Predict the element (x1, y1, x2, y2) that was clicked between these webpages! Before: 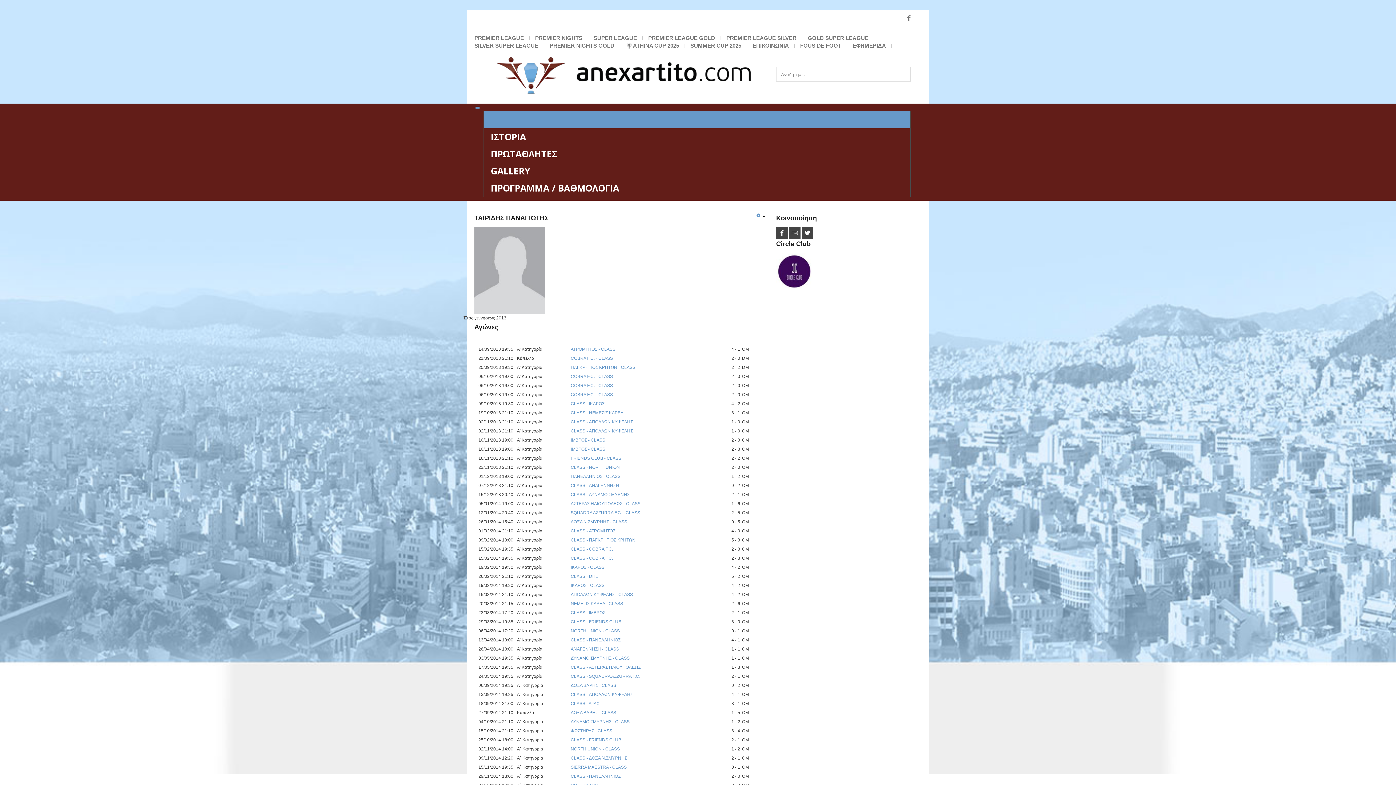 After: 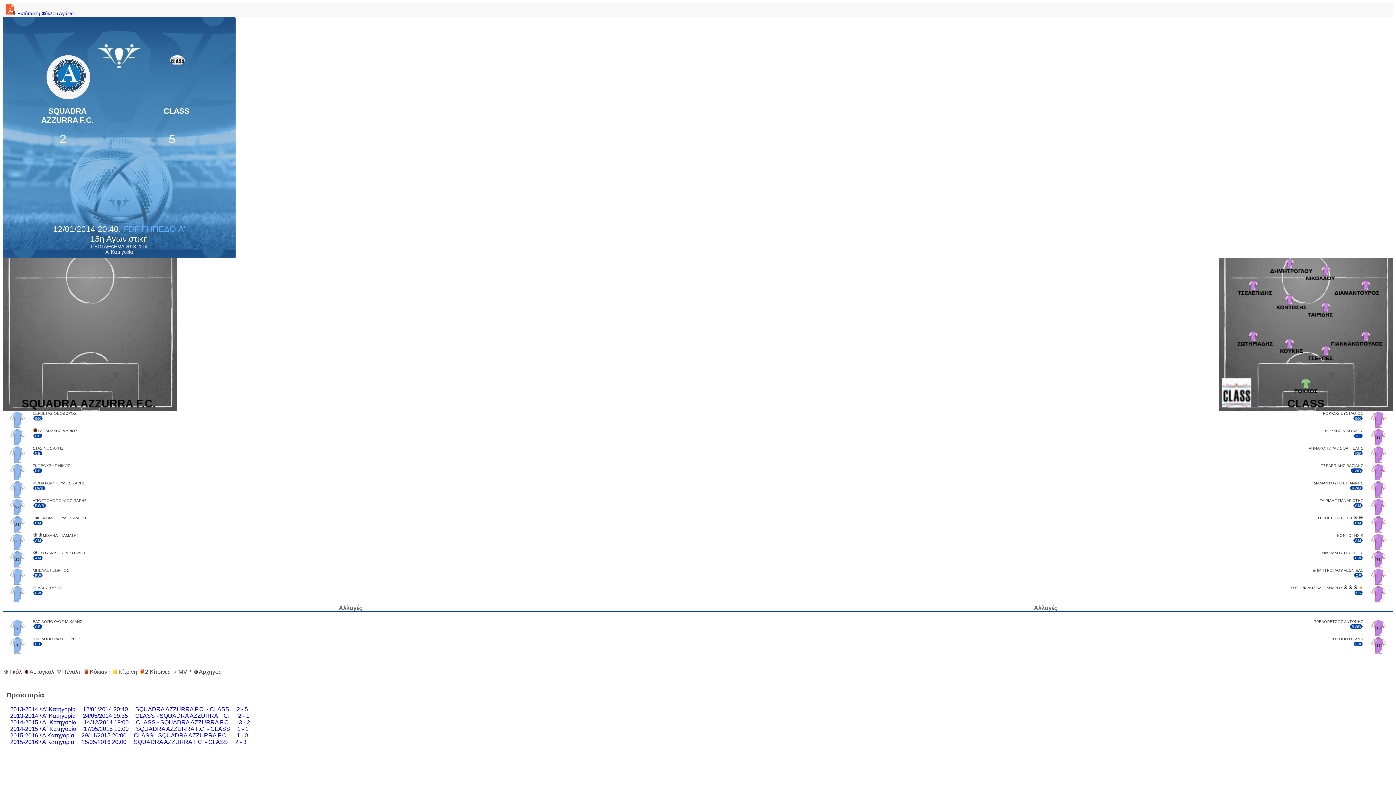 Action: label: SQUADRA AZZURRA F.C. - CLASS bbox: (567, 506, 644, 519)